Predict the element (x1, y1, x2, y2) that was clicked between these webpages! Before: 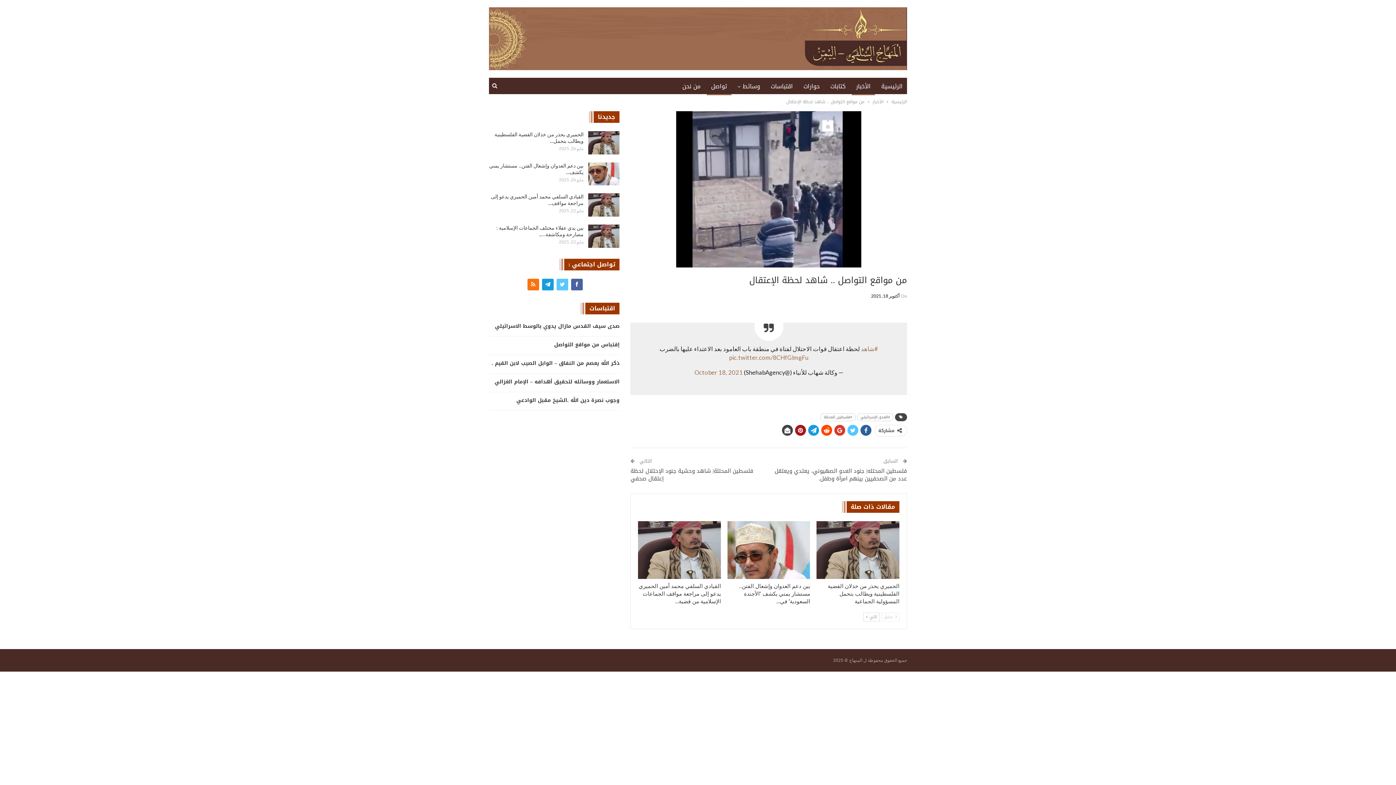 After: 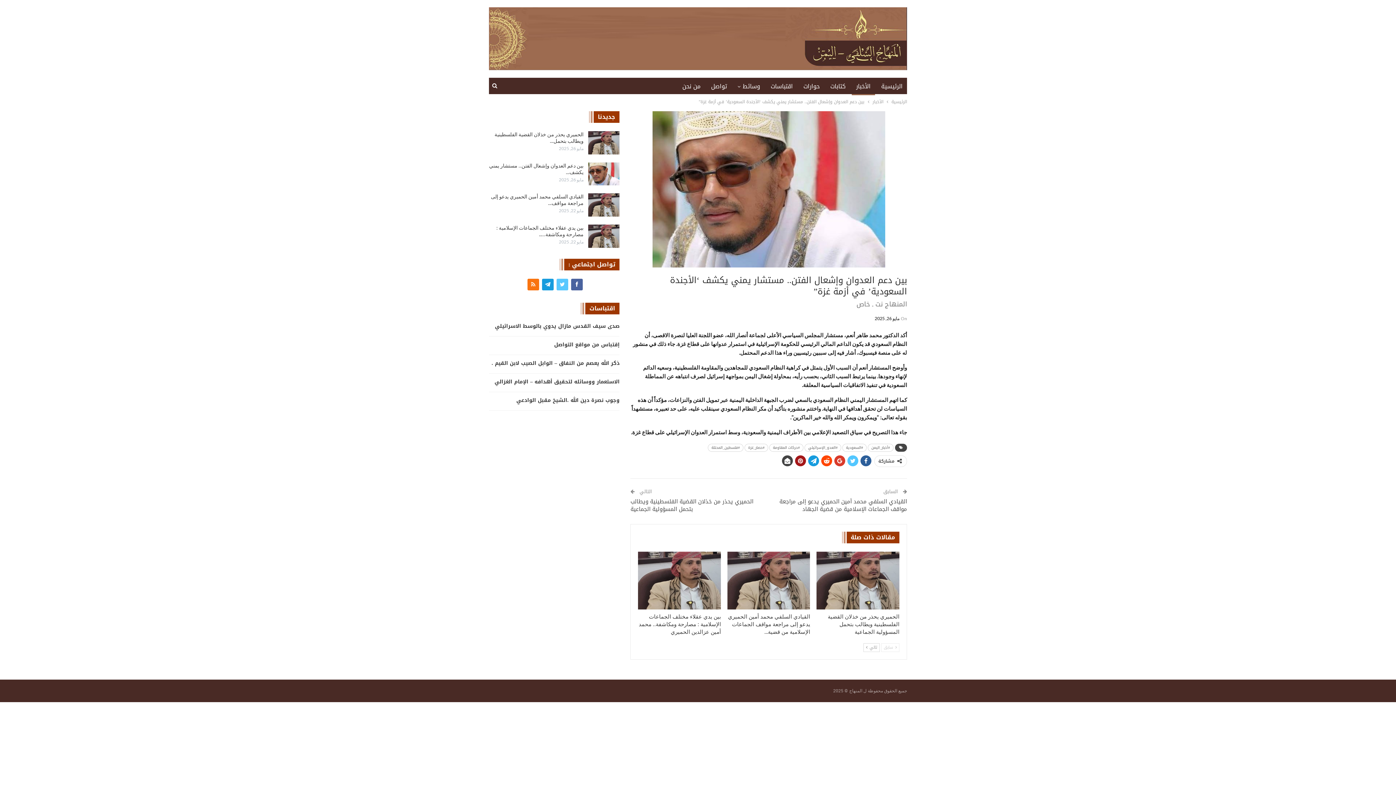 Action: bbox: (727, 521, 810, 579)